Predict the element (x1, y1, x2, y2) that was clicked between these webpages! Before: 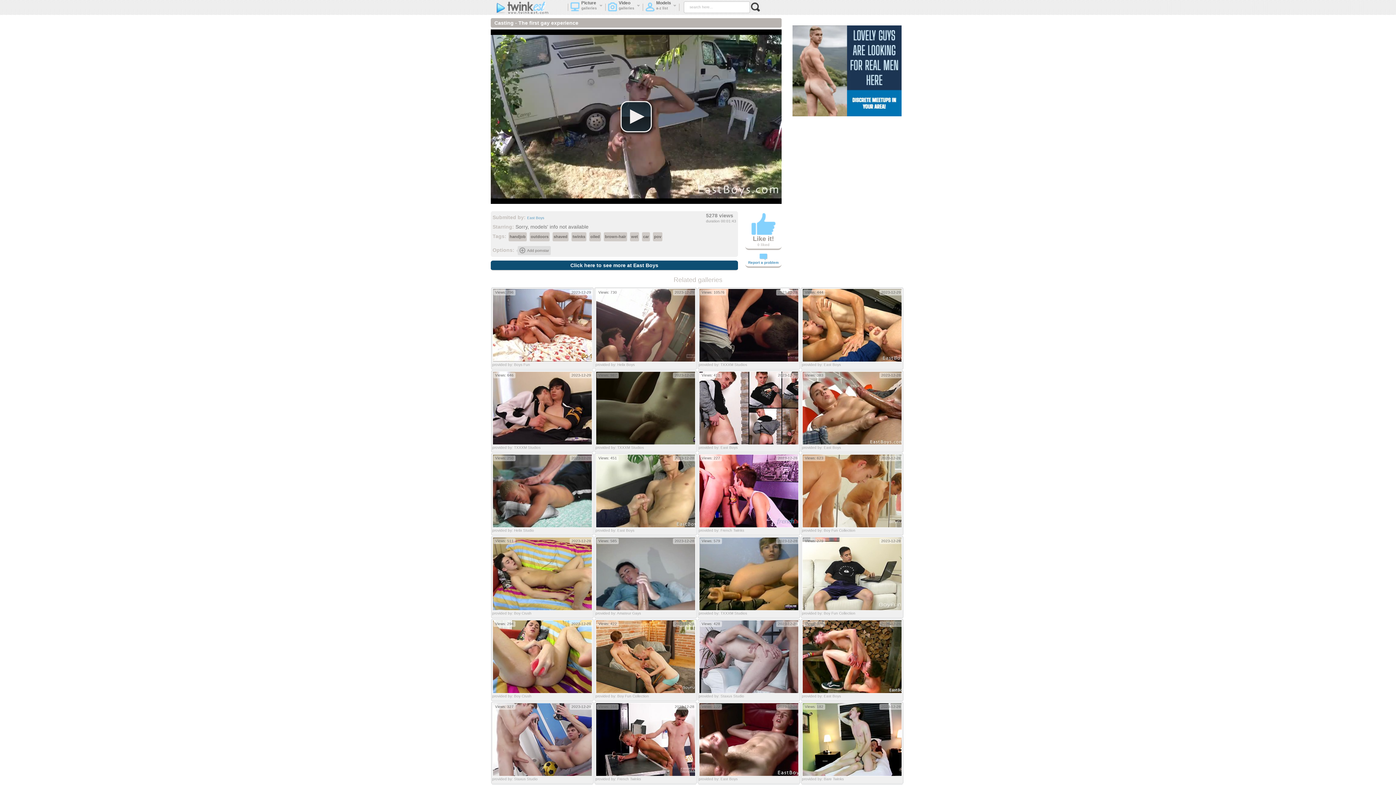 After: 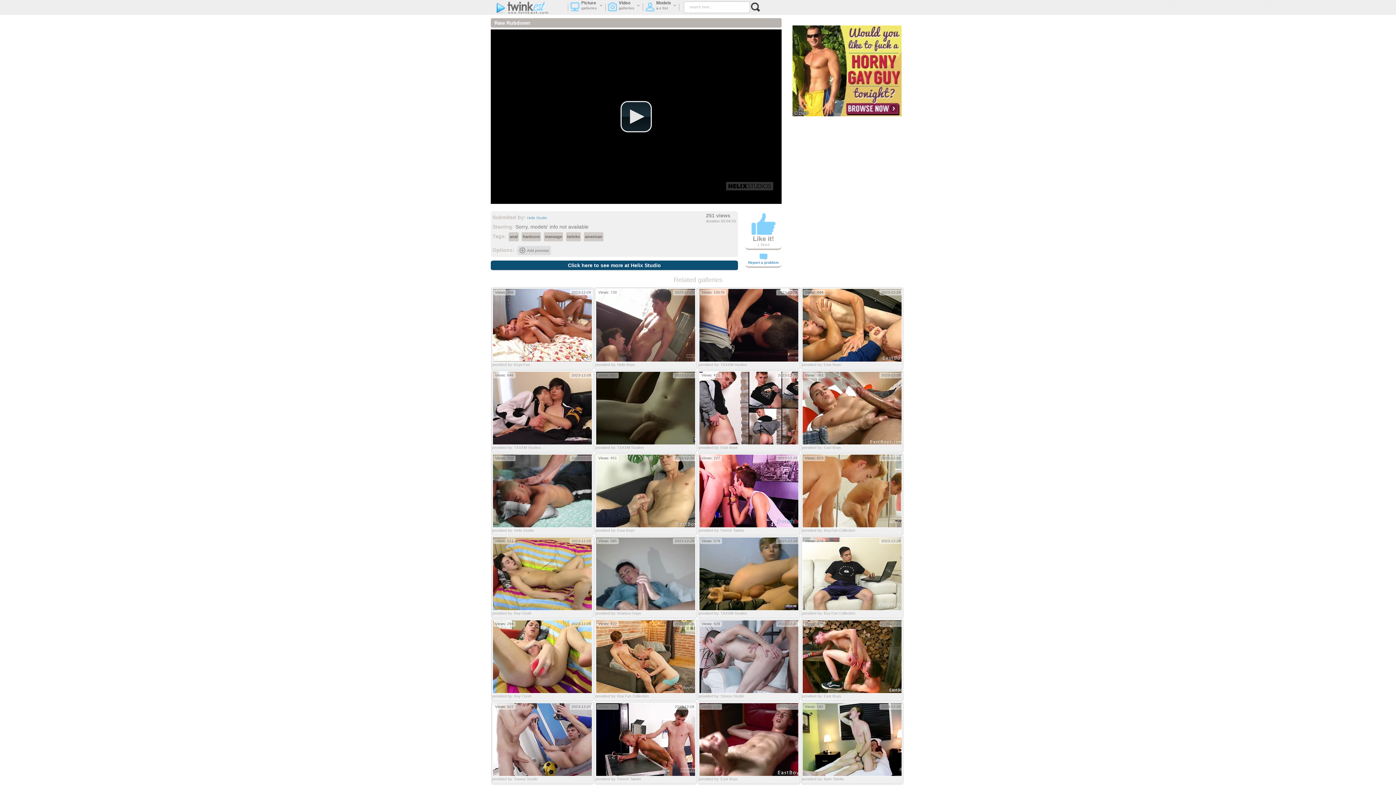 Action: bbox: (492, 454, 592, 527)